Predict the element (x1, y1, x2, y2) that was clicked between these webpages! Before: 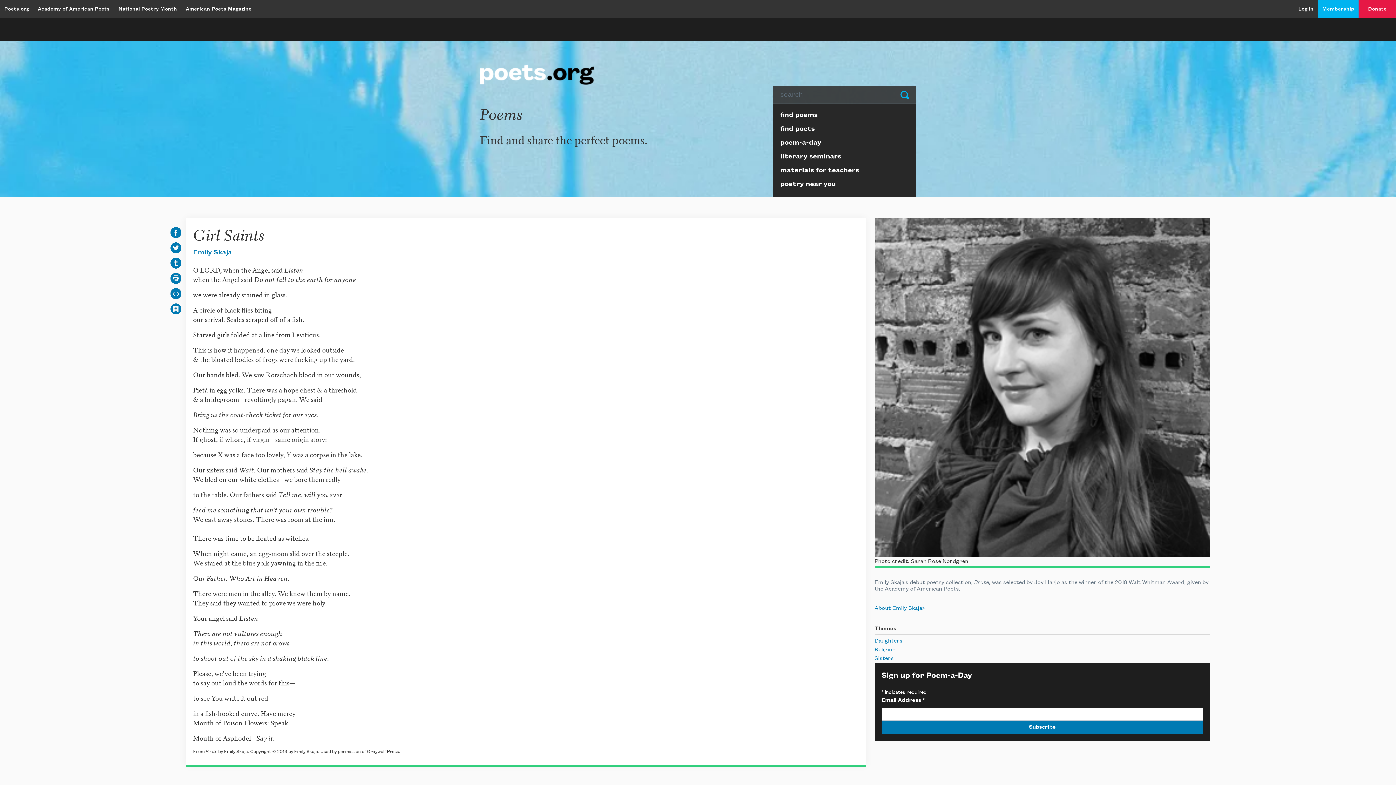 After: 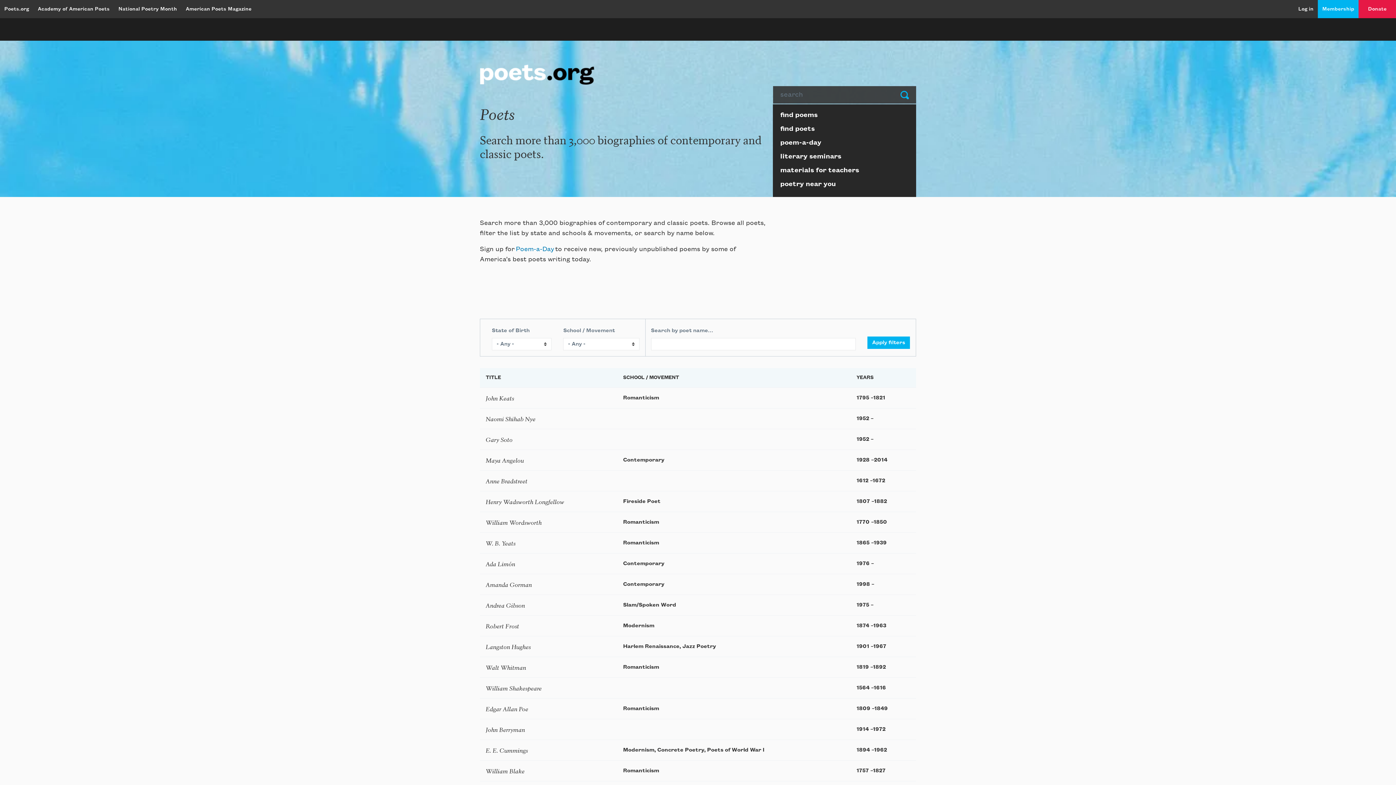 Action: bbox: (773, 123, 916, 137) label: find poets